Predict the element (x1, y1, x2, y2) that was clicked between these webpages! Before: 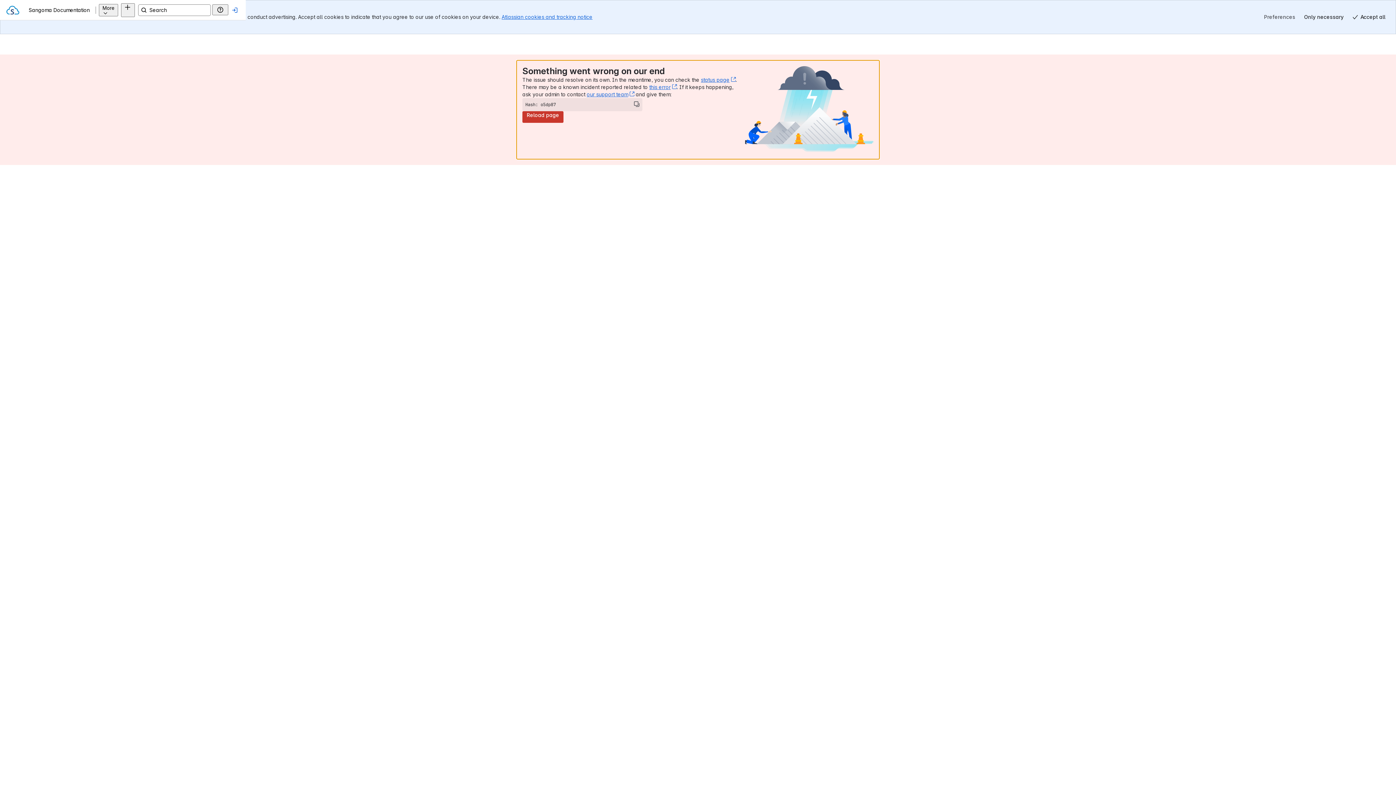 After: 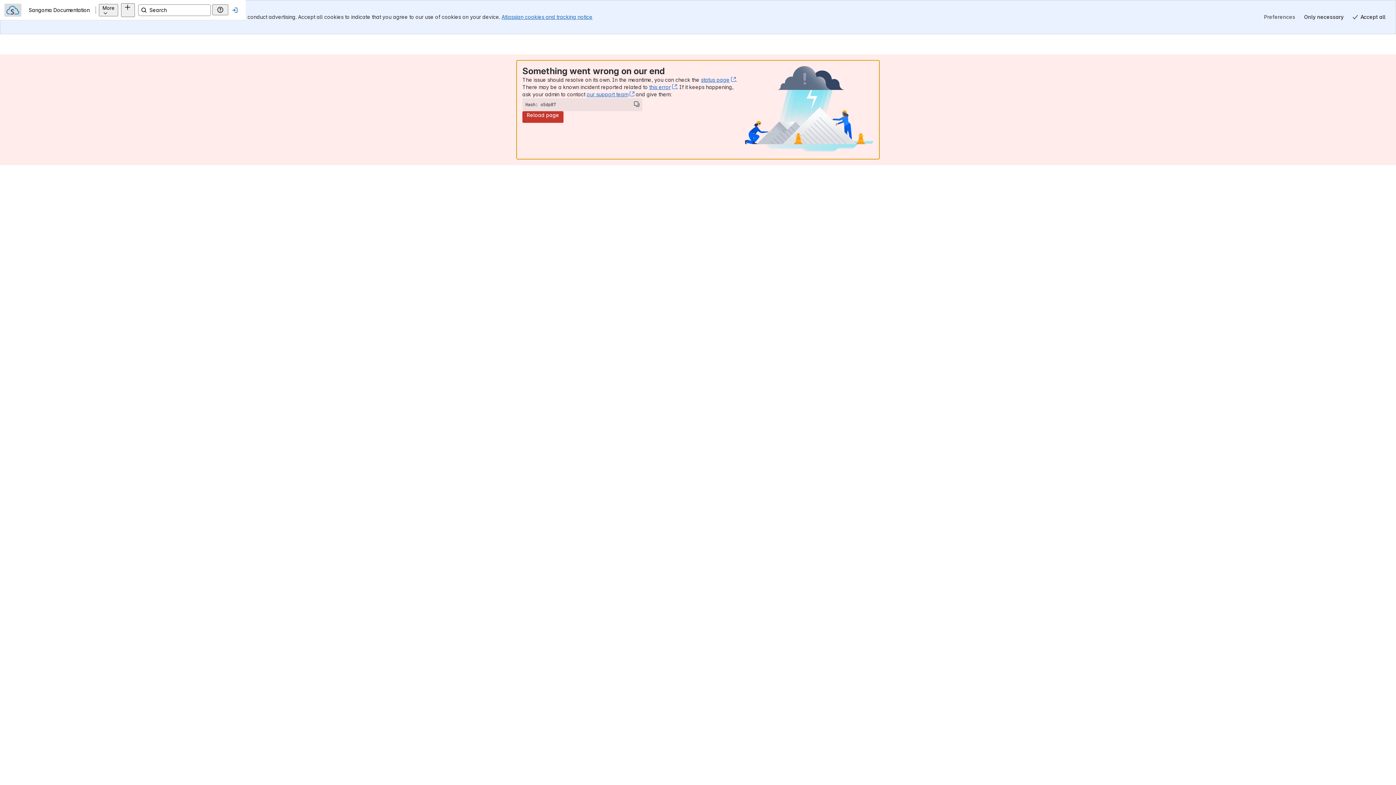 Action: label: Sangoma Documentation bbox: (17, 8, 20, 11)